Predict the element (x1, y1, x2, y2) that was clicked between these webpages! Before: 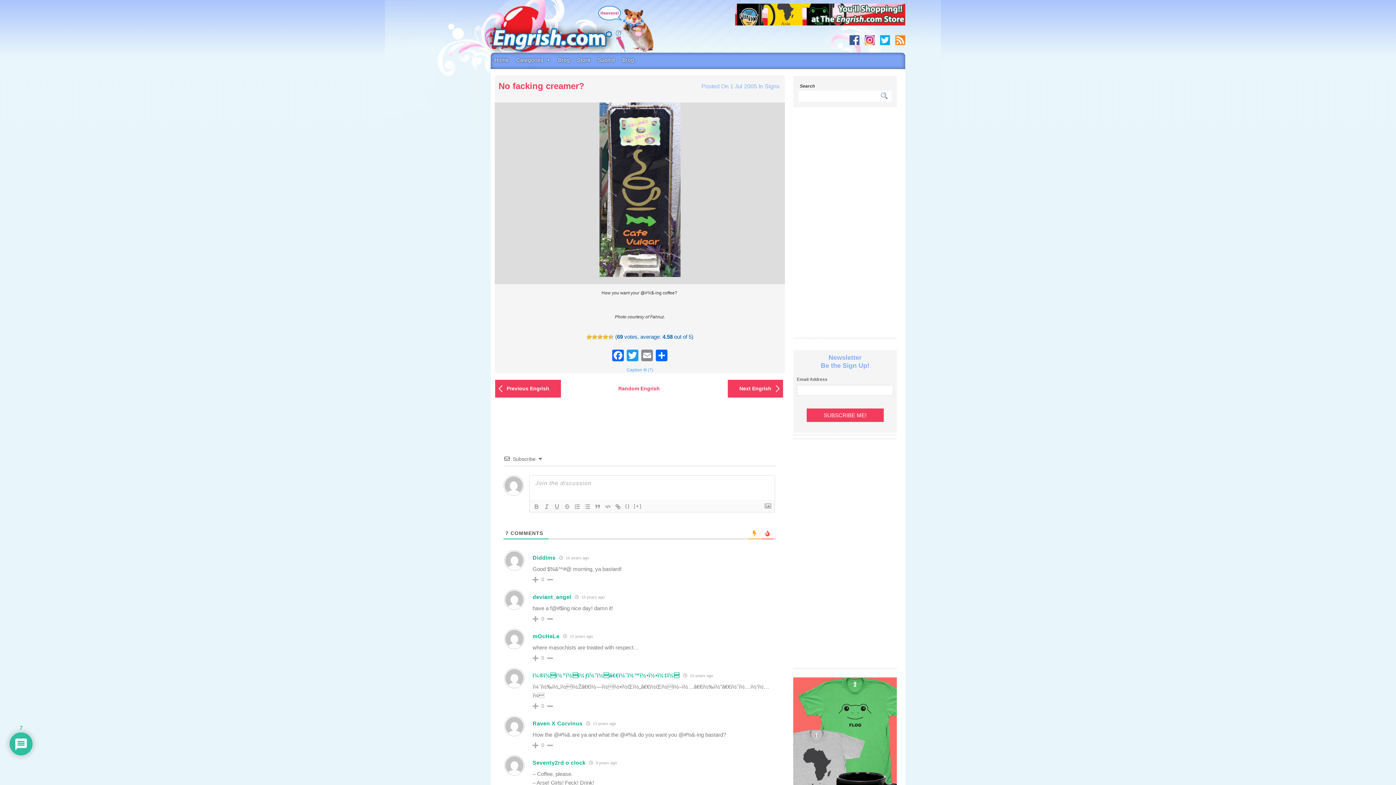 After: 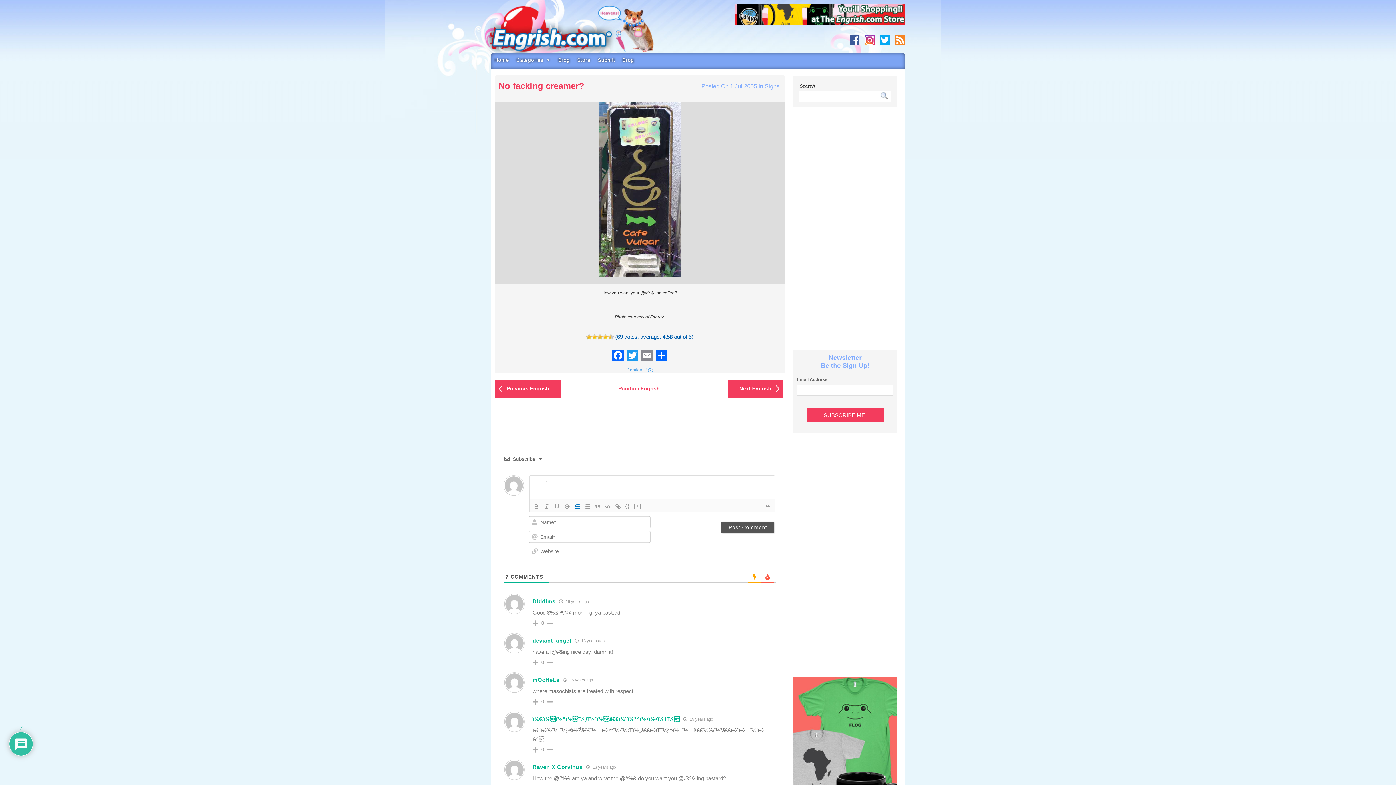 Action: bbox: (572, 502, 582, 511)